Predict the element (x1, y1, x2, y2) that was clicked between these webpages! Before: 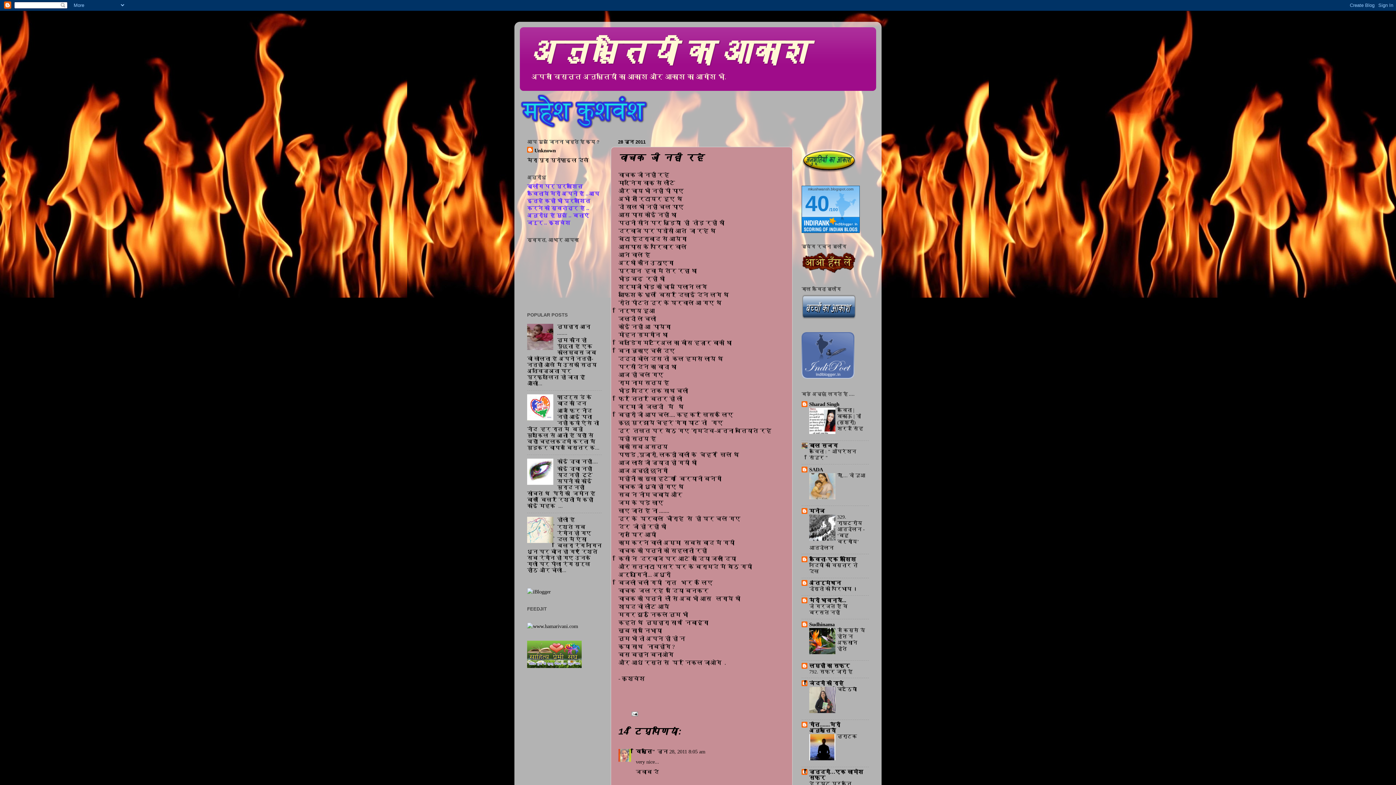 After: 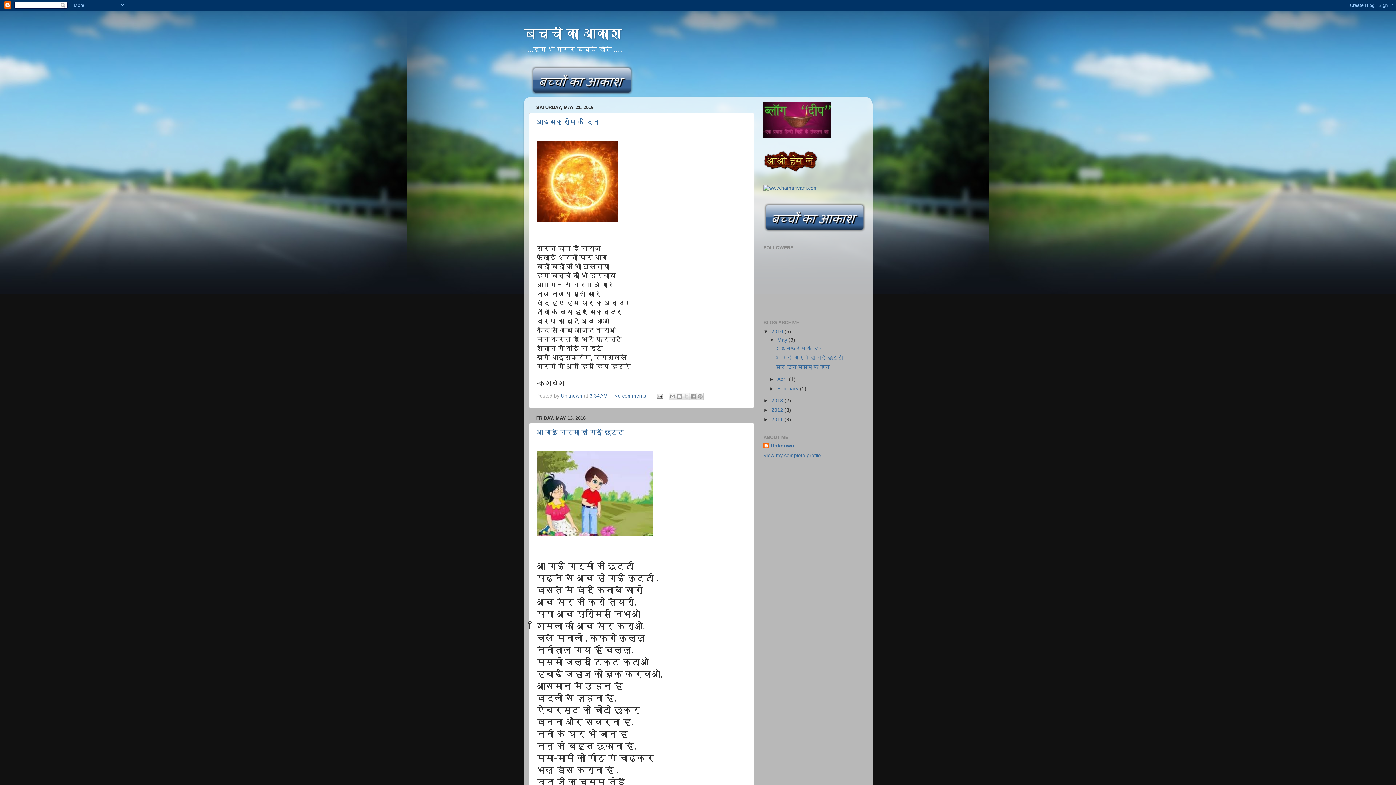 Action: bbox: (801, 314, 856, 320)